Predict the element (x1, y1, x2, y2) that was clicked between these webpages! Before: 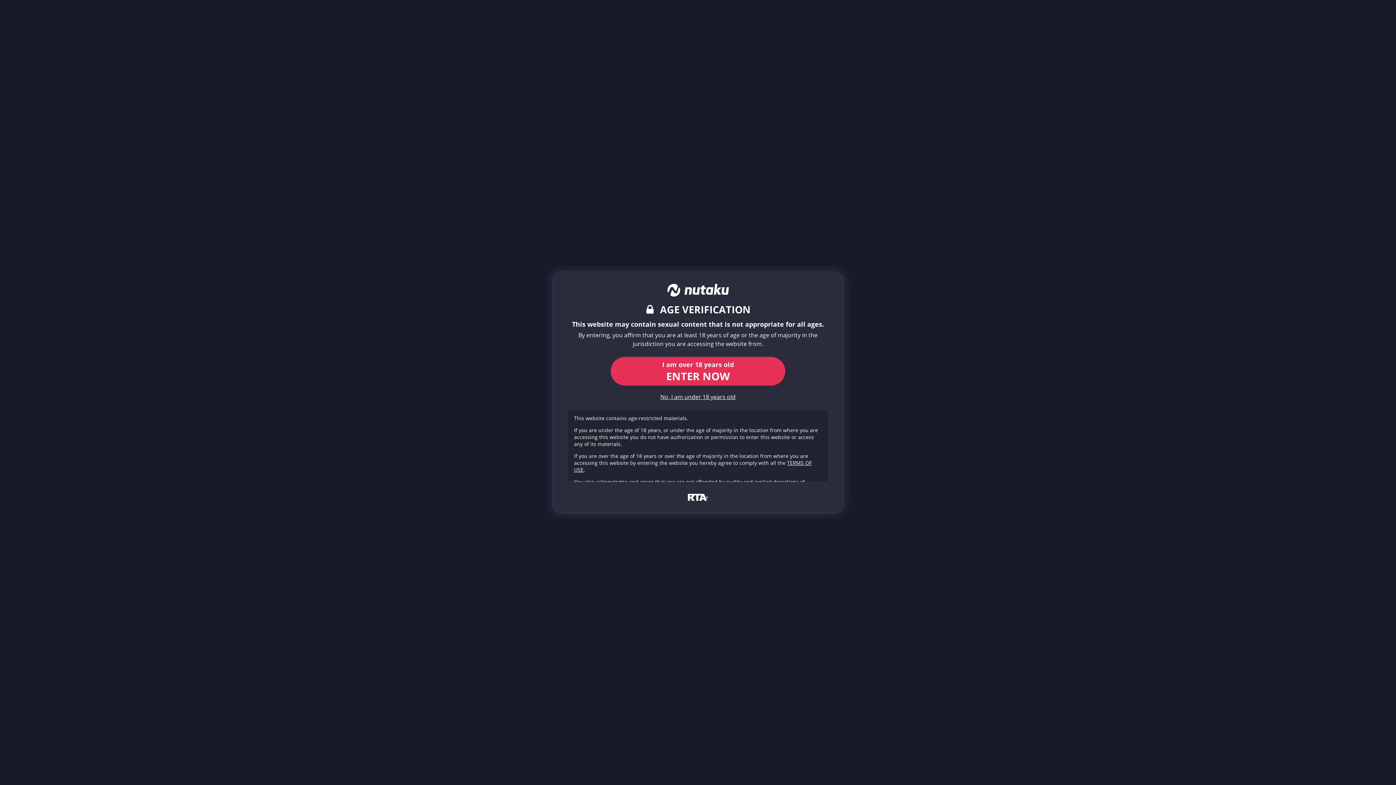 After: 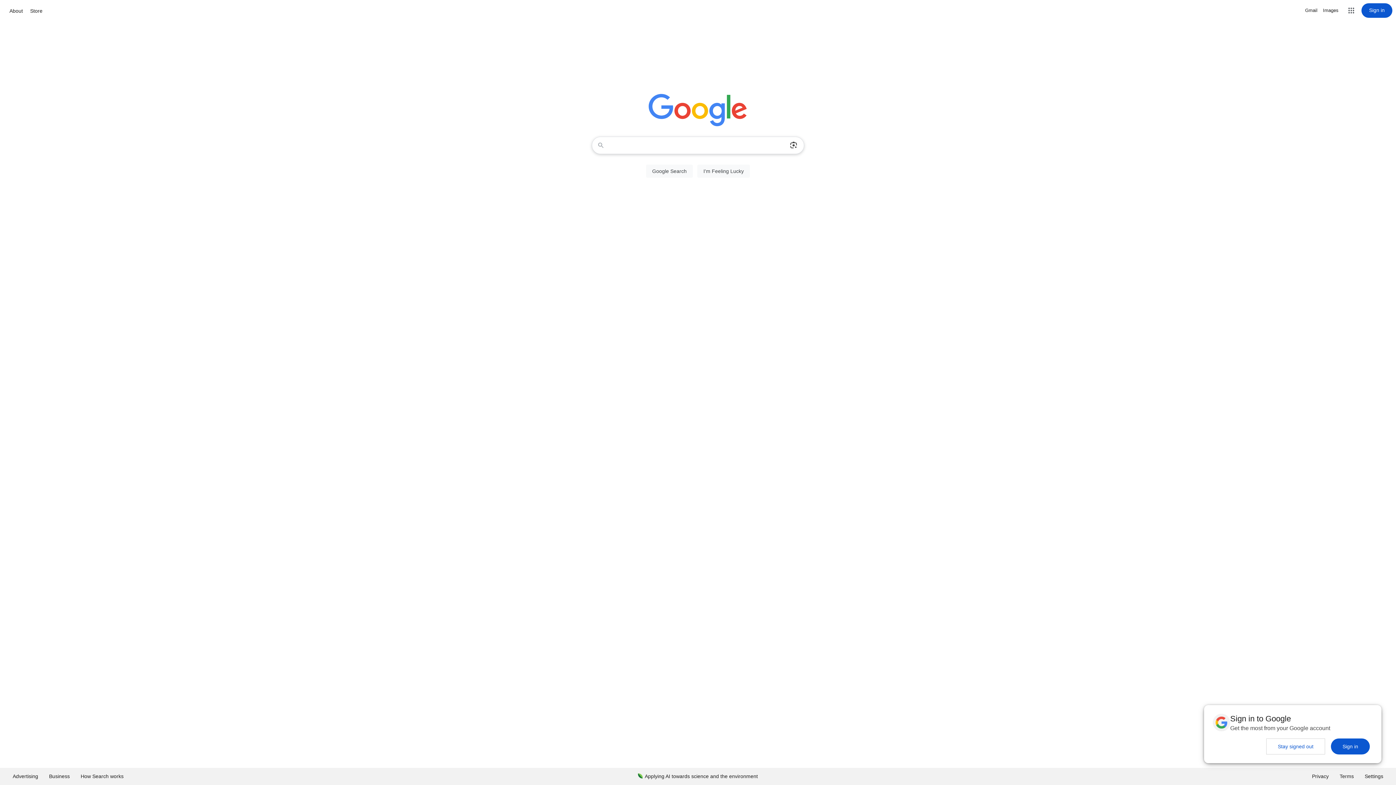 Action: bbox: (660, 393, 735, 401) label: No, I am under 18 years old